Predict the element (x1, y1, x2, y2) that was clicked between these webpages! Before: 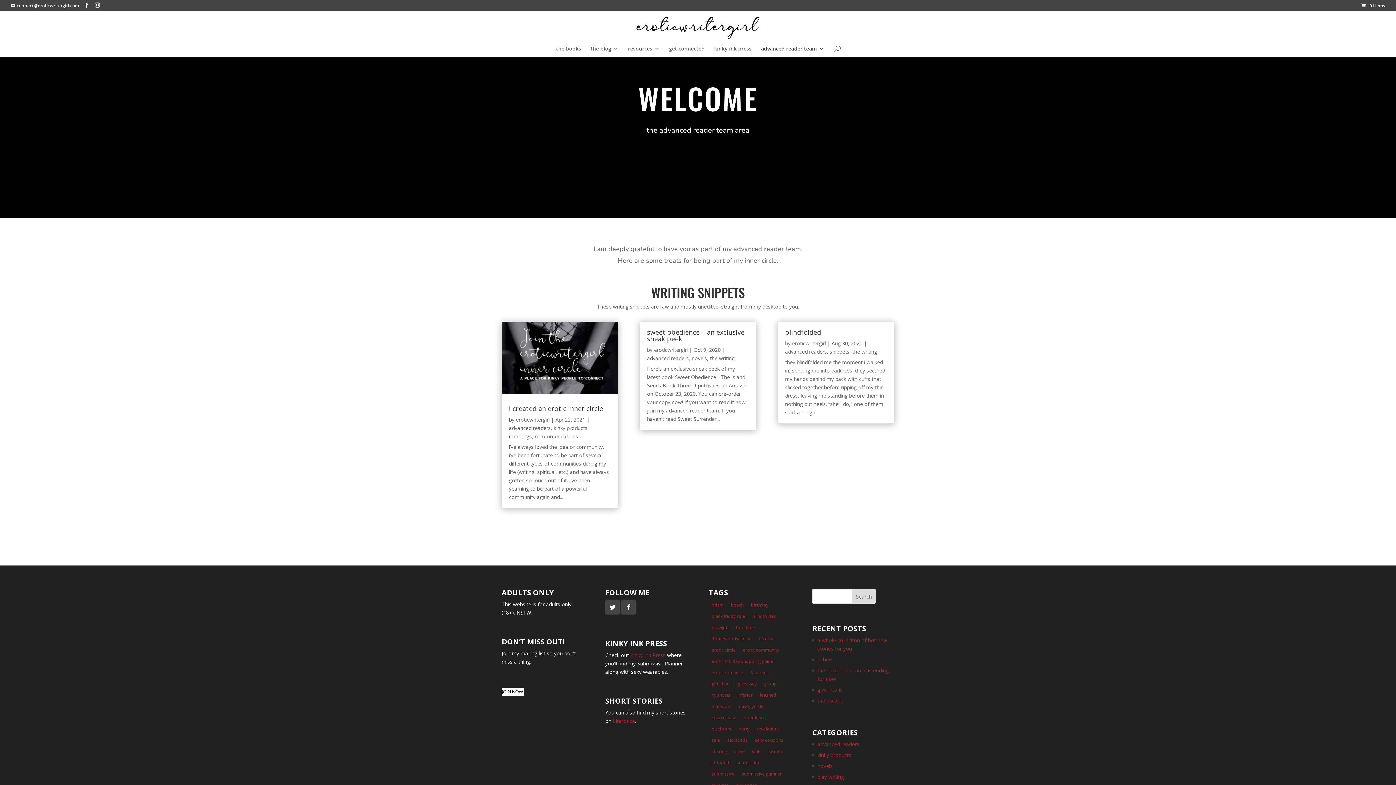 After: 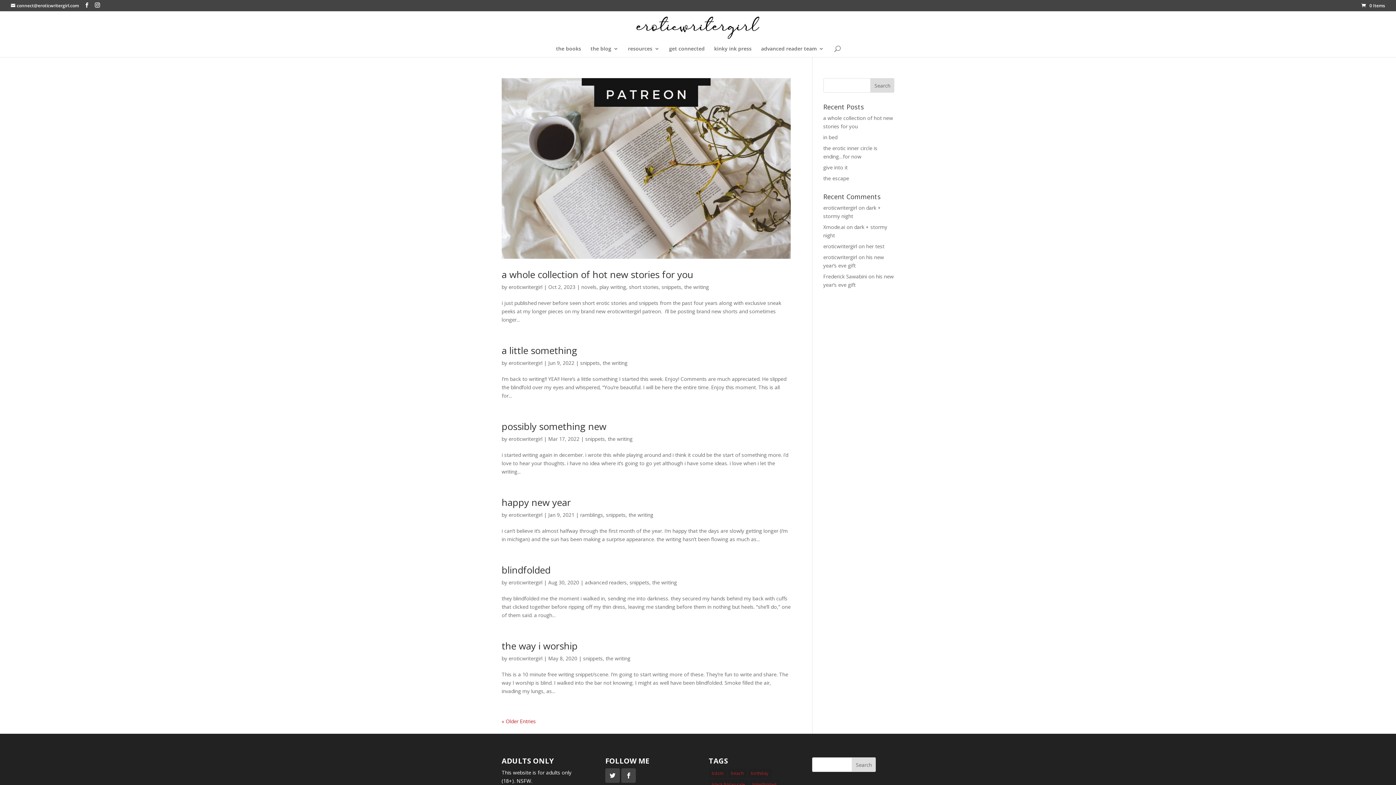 Action: label: snippets bbox: (830, 348, 849, 355)